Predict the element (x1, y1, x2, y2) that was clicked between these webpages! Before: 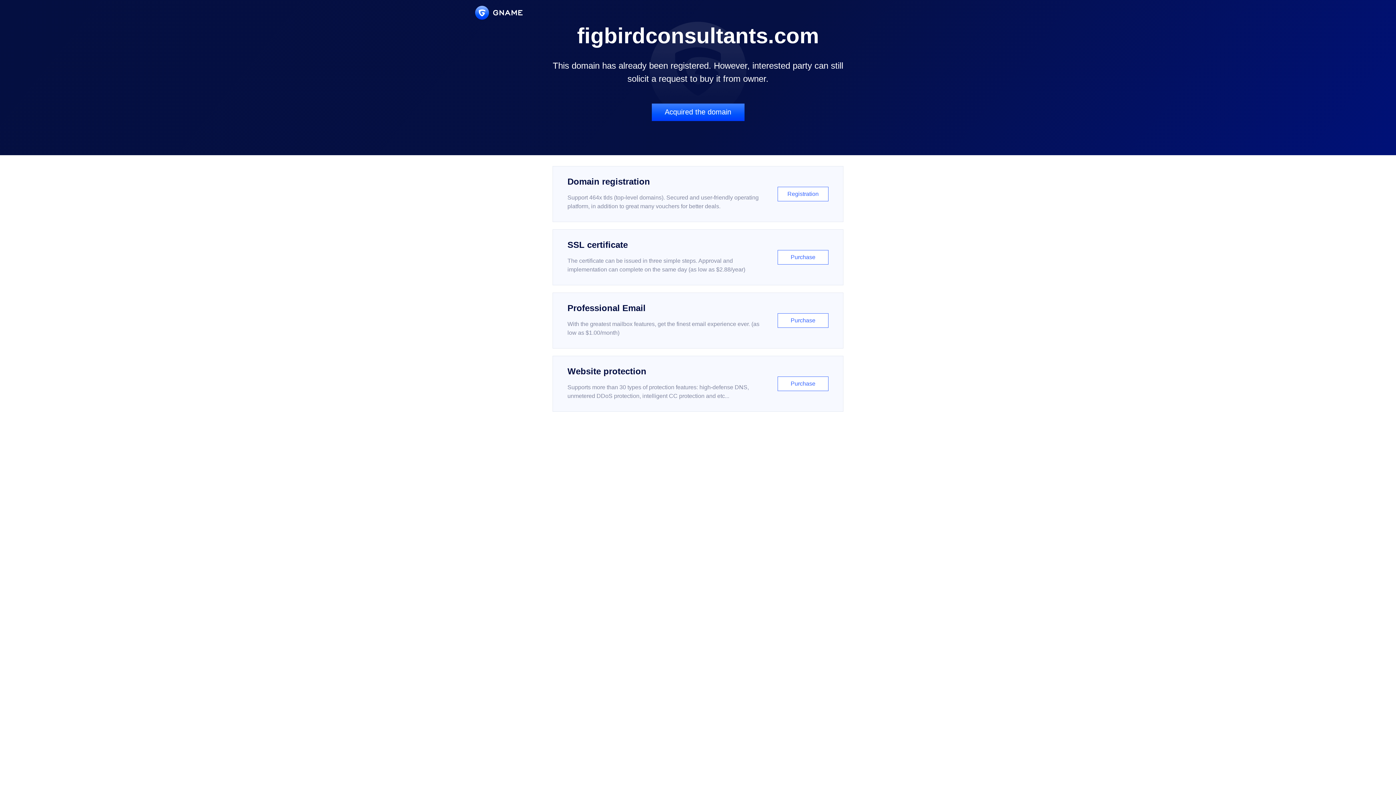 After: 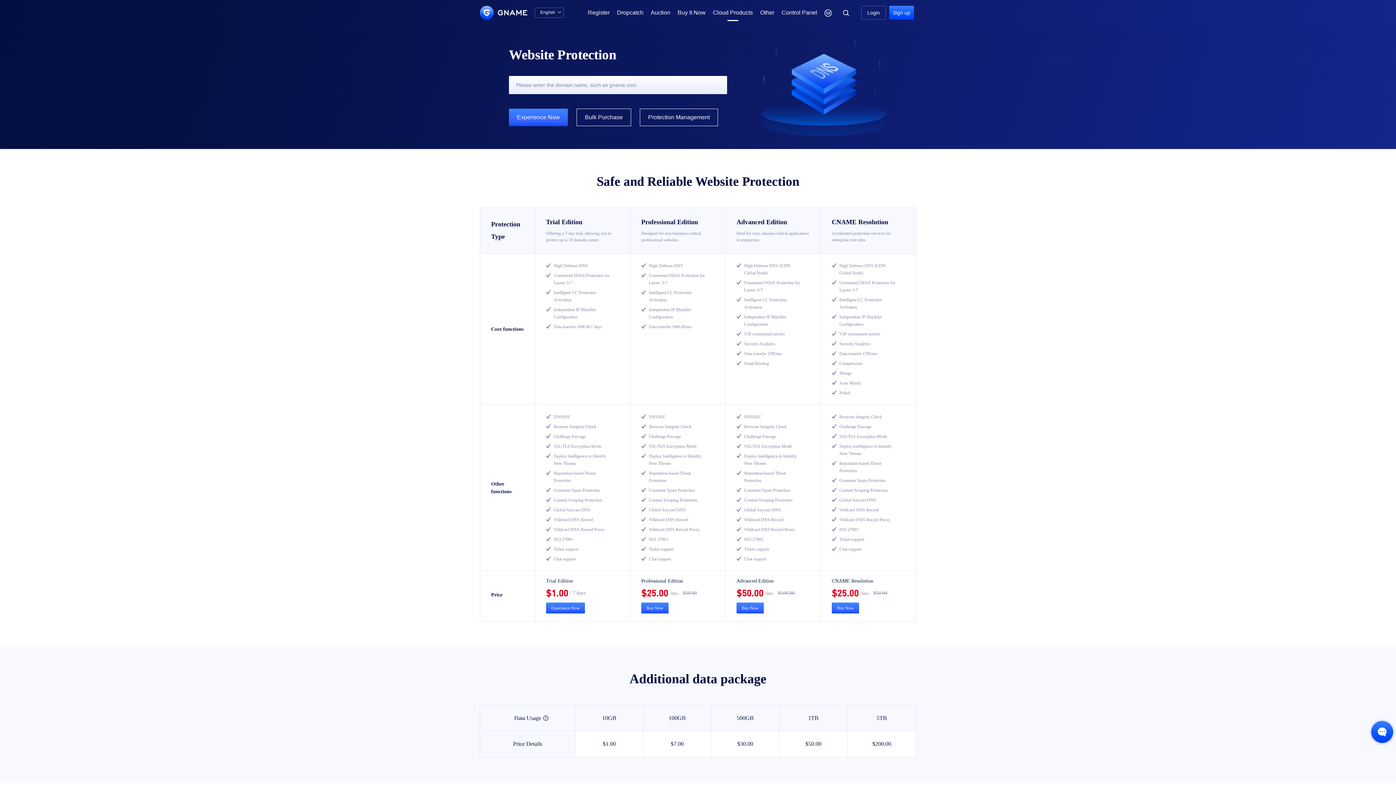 Action: label: Website protection

Supports more than 30 types of protection features: high-defense DNS, unmetered DDoS protection, intelligent CC protection and etc...

Purchase bbox: (552, 356, 843, 412)